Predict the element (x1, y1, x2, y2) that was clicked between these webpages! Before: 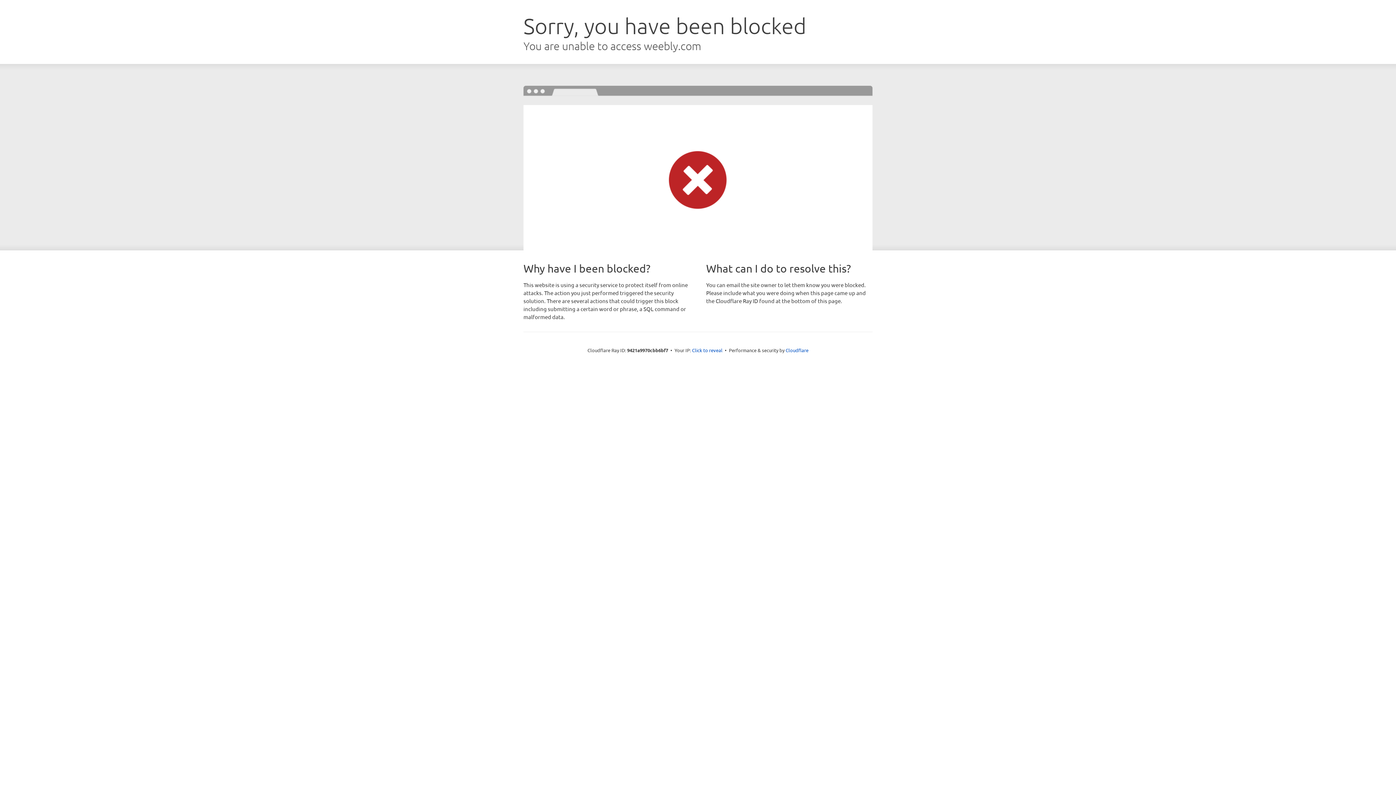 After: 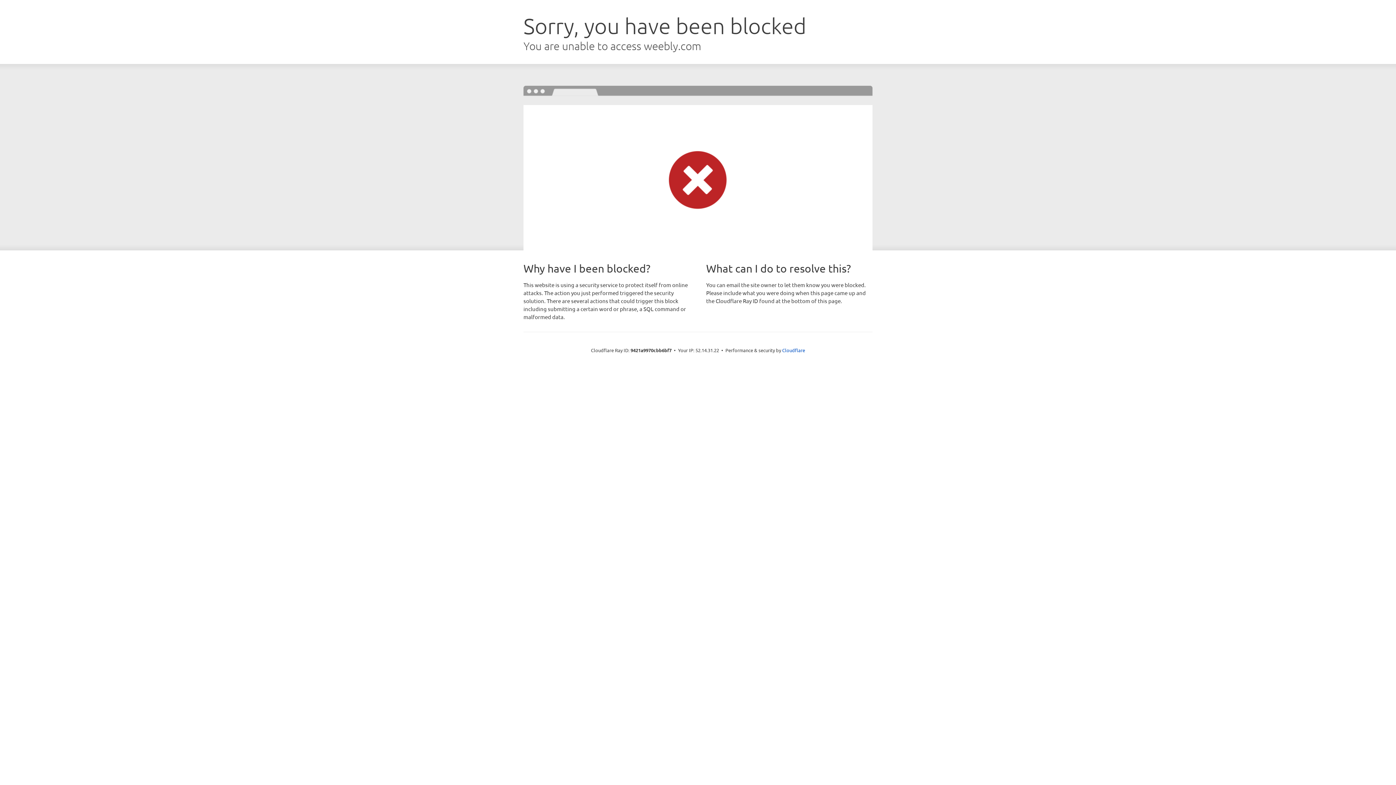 Action: label: Click to reveal bbox: (692, 346, 722, 353)